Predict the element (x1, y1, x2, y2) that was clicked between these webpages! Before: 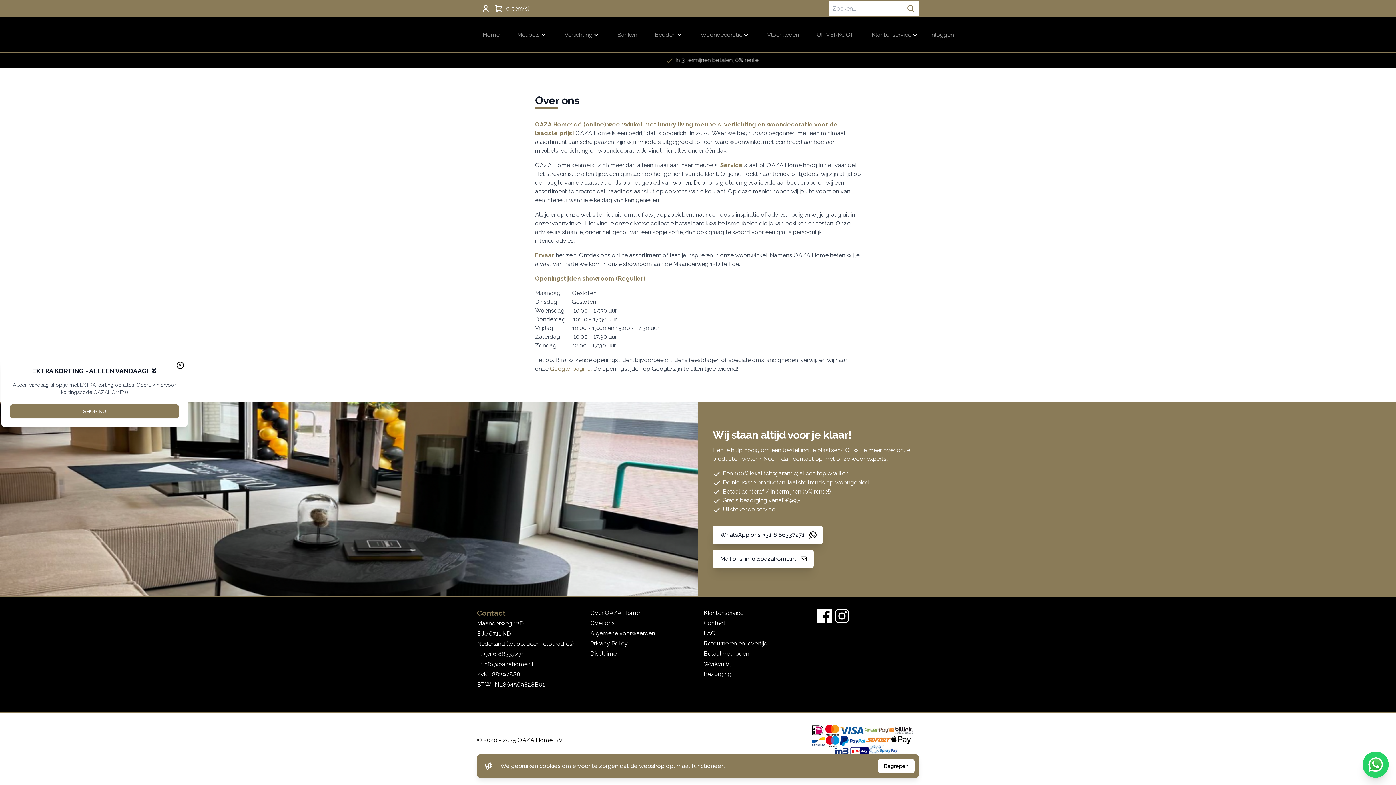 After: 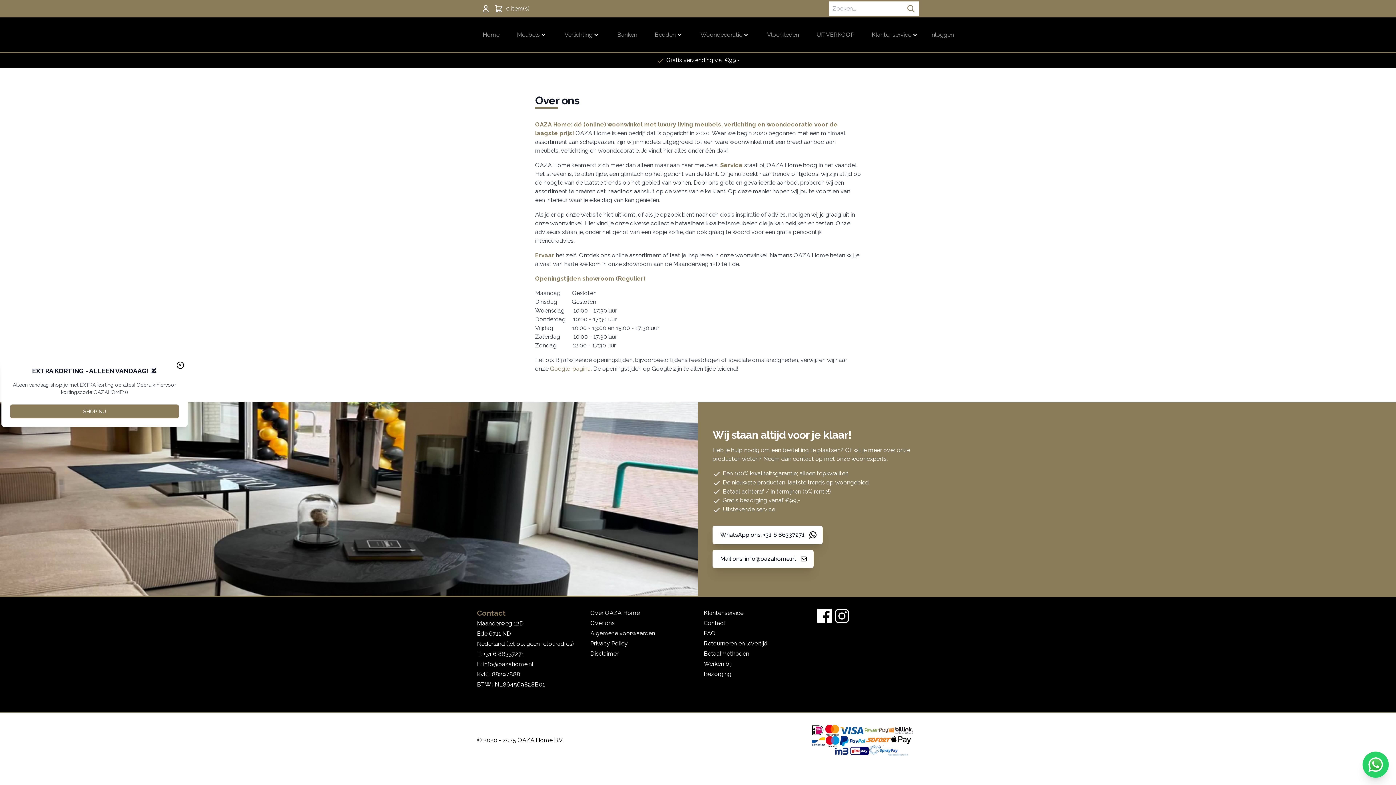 Action: label: Begrepen bbox: (878, 759, 914, 773)